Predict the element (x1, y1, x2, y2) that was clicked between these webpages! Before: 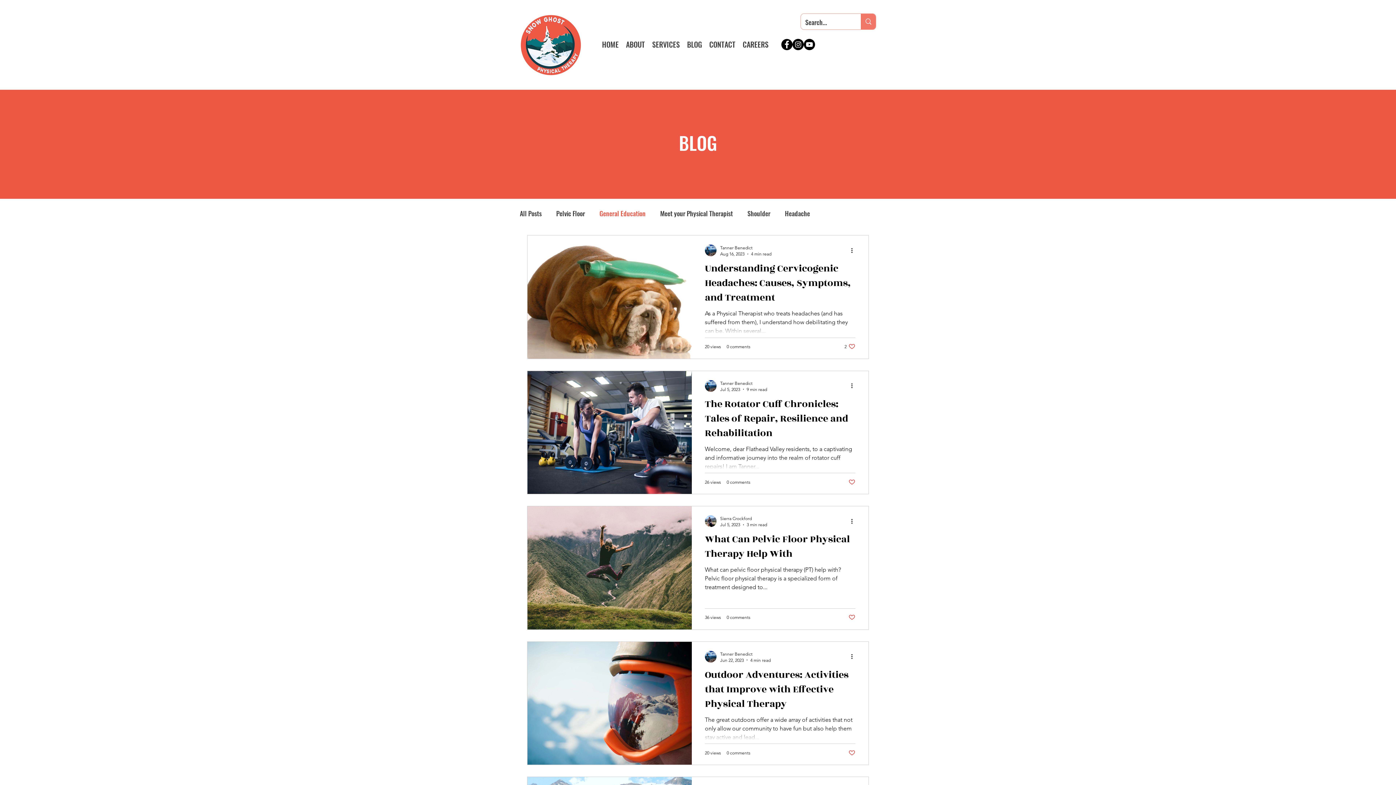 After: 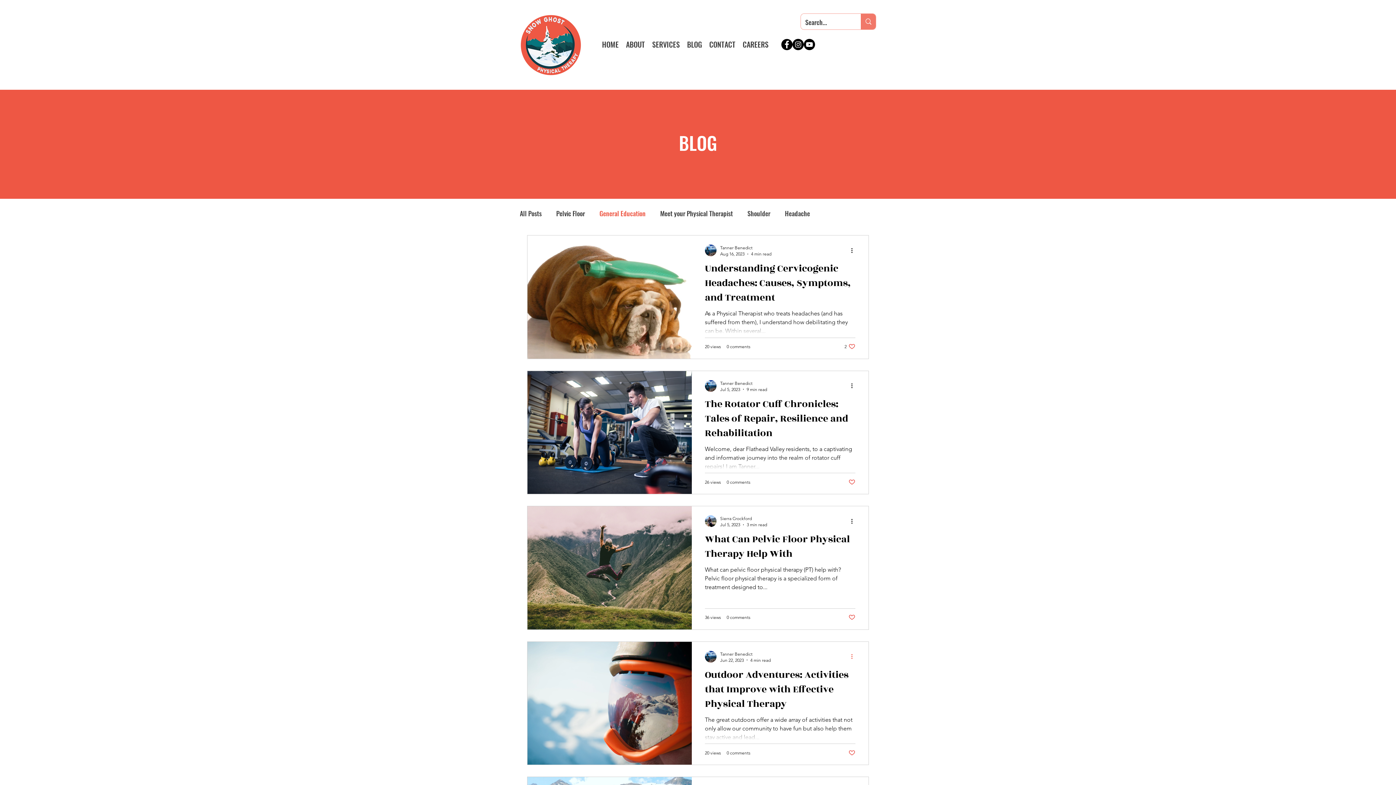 Action: label: More actions bbox: (850, 652, 858, 661)